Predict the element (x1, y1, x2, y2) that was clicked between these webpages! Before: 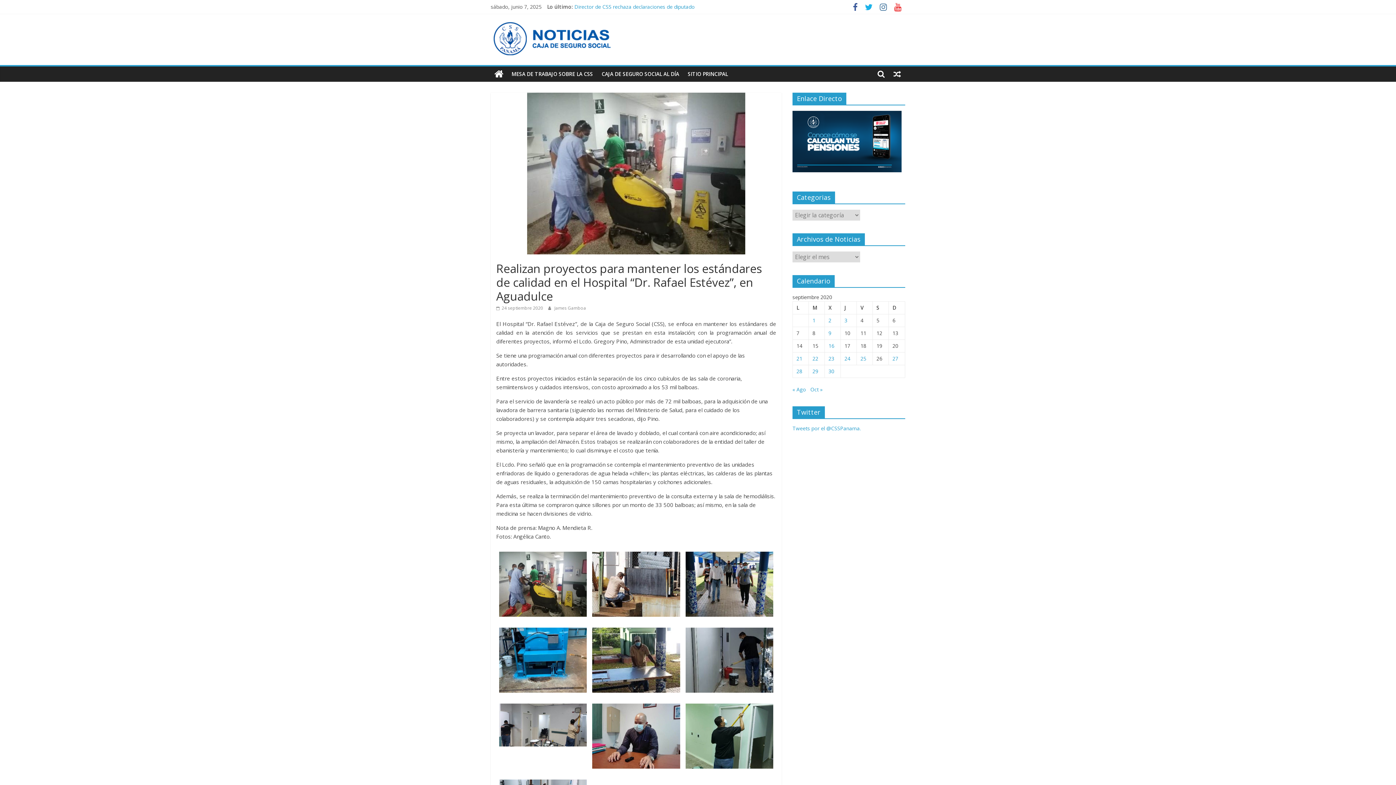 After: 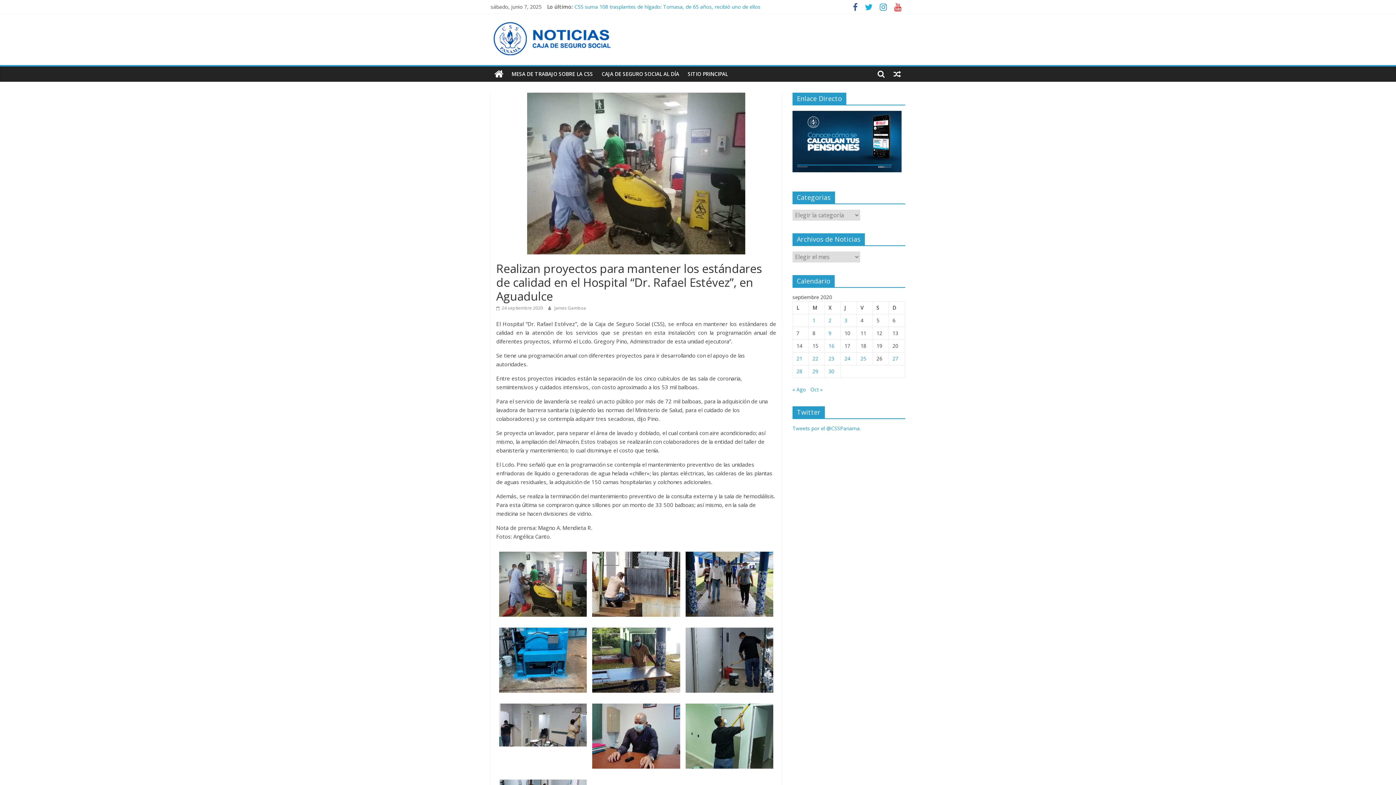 Action: bbox: (876, 4, 890, 11)